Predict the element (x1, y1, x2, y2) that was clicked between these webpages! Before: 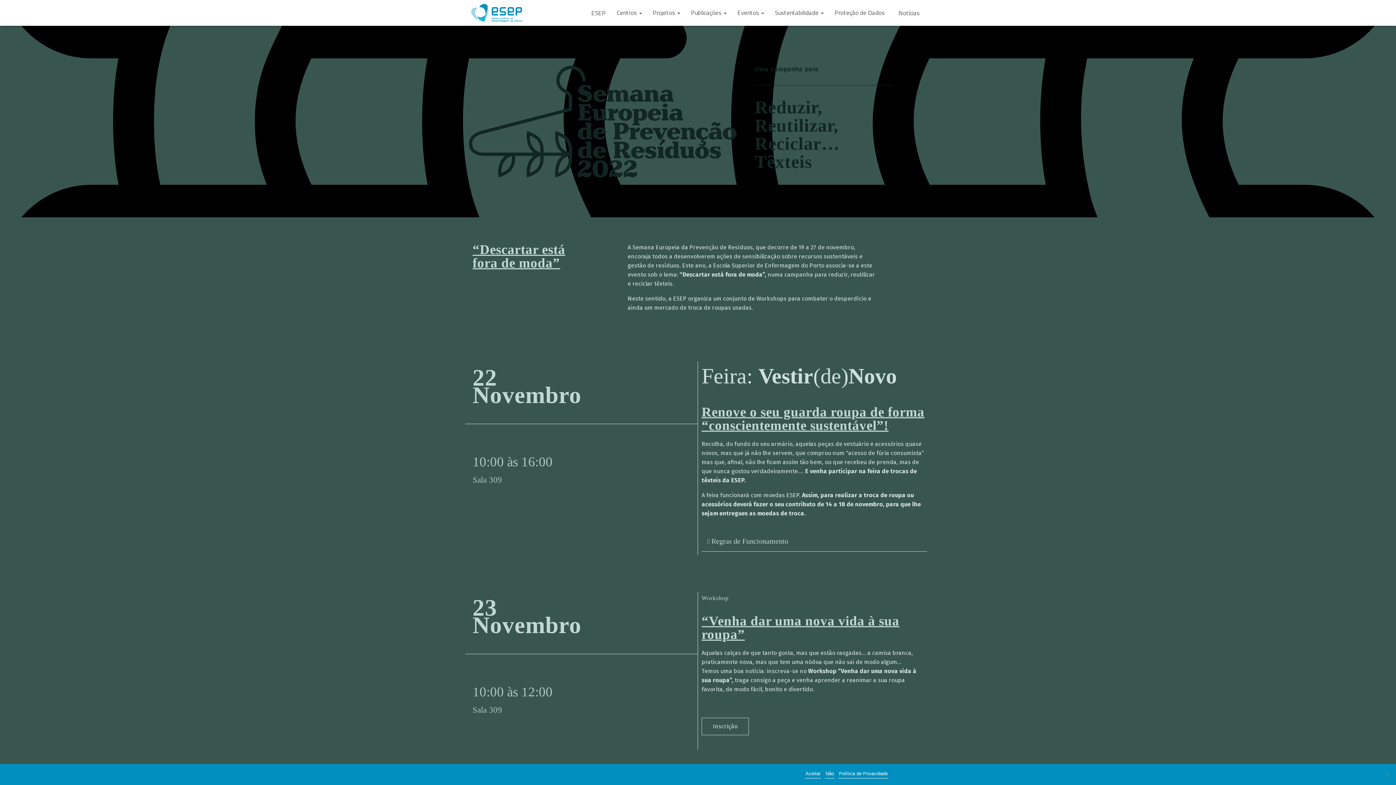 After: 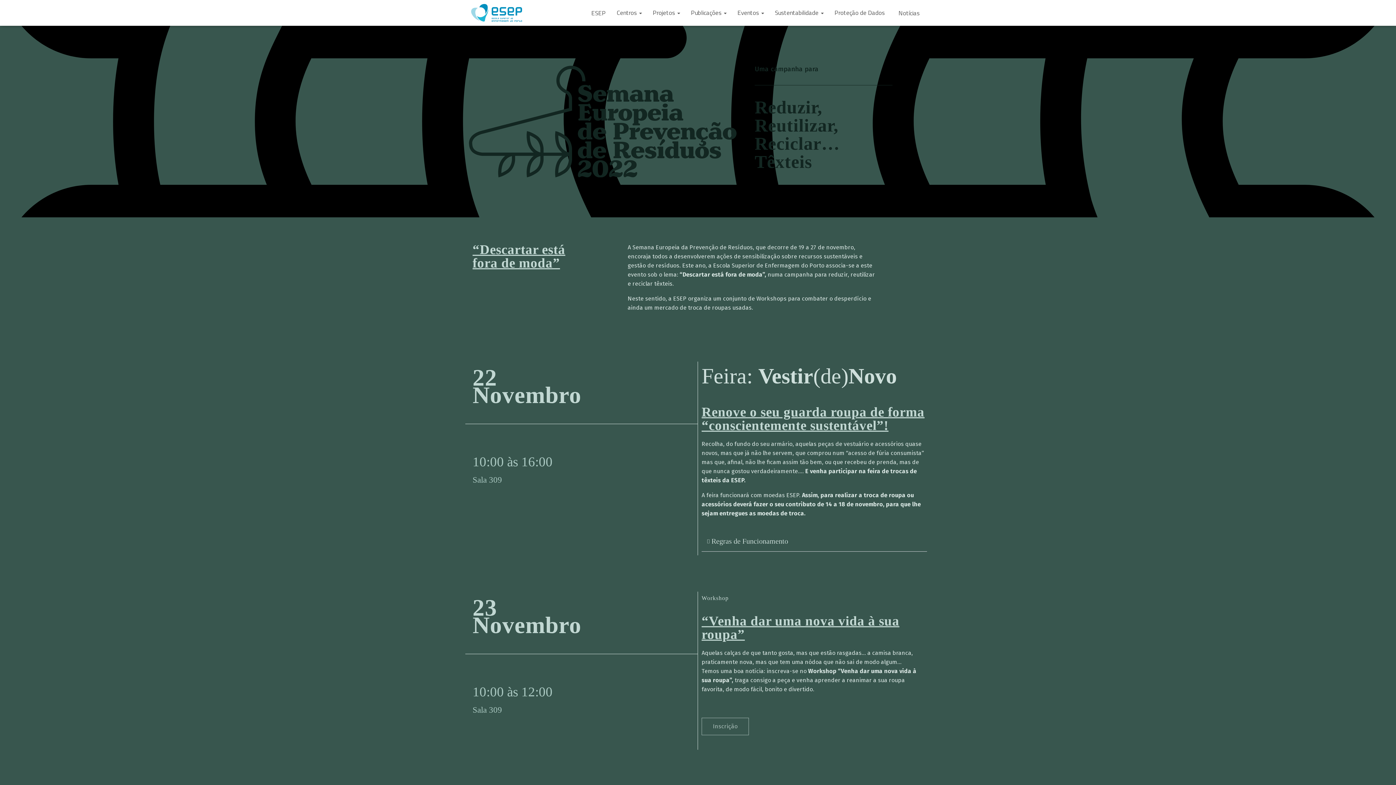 Action: bbox: (701, 718, 749, 735) label: Inscrição